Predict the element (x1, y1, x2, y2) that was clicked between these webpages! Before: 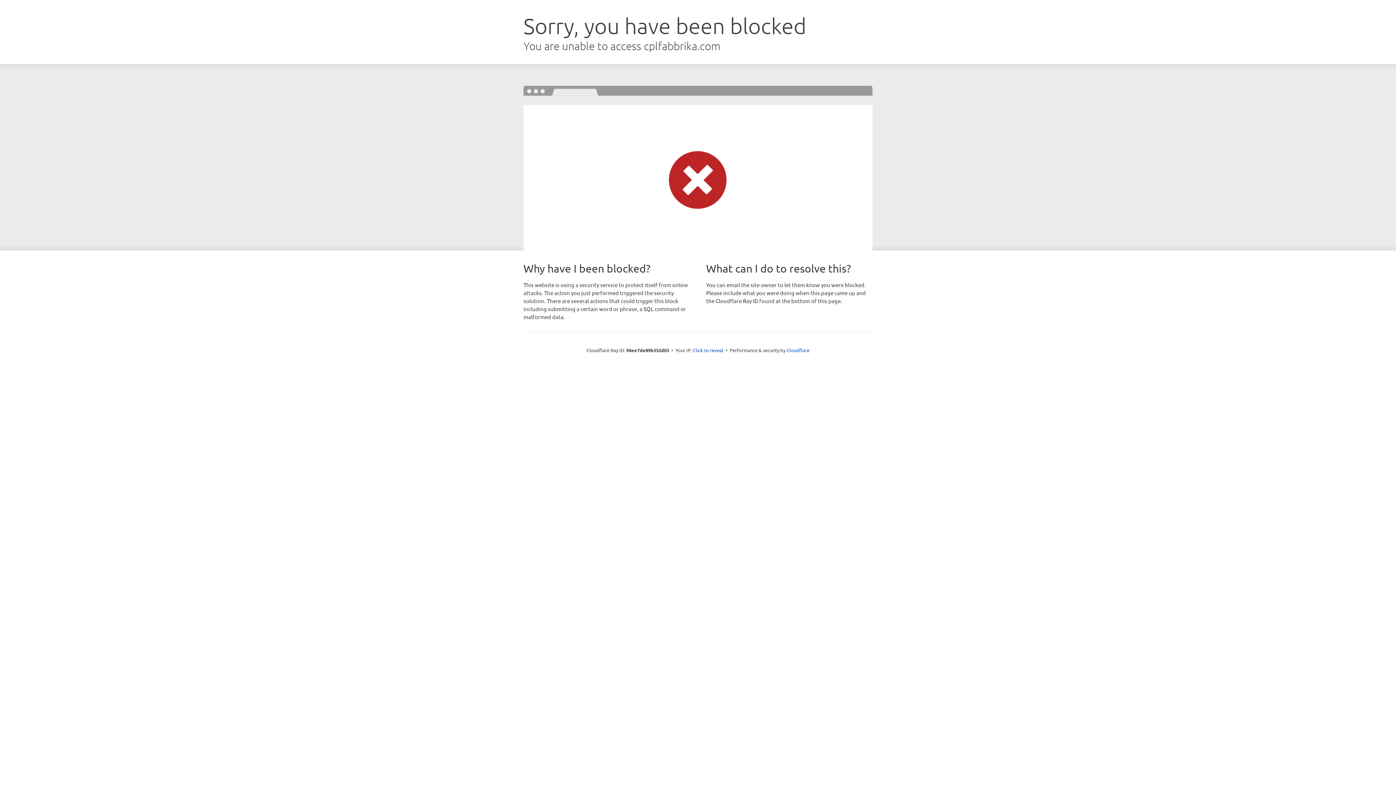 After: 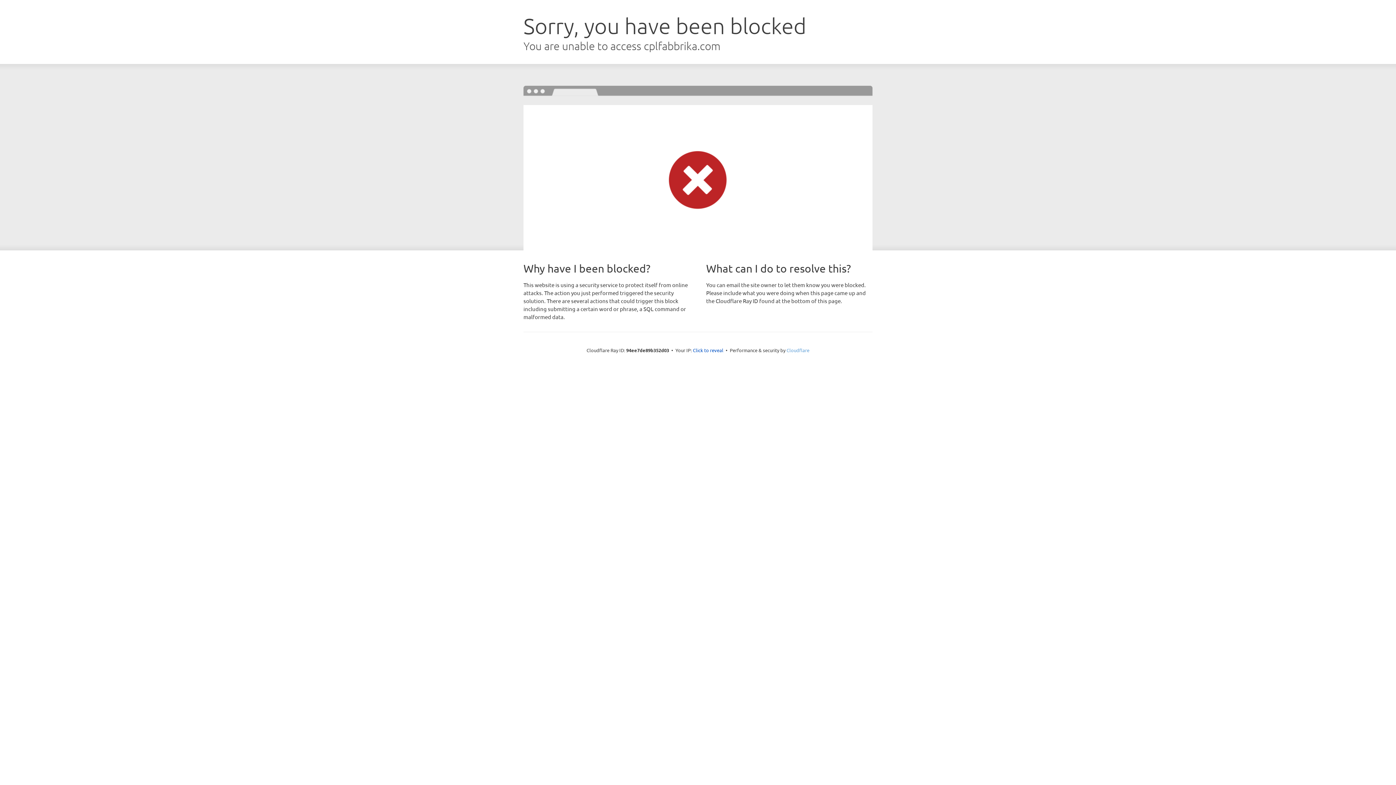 Action: label: Cloudflare bbox: (786, 347, 809, 353)